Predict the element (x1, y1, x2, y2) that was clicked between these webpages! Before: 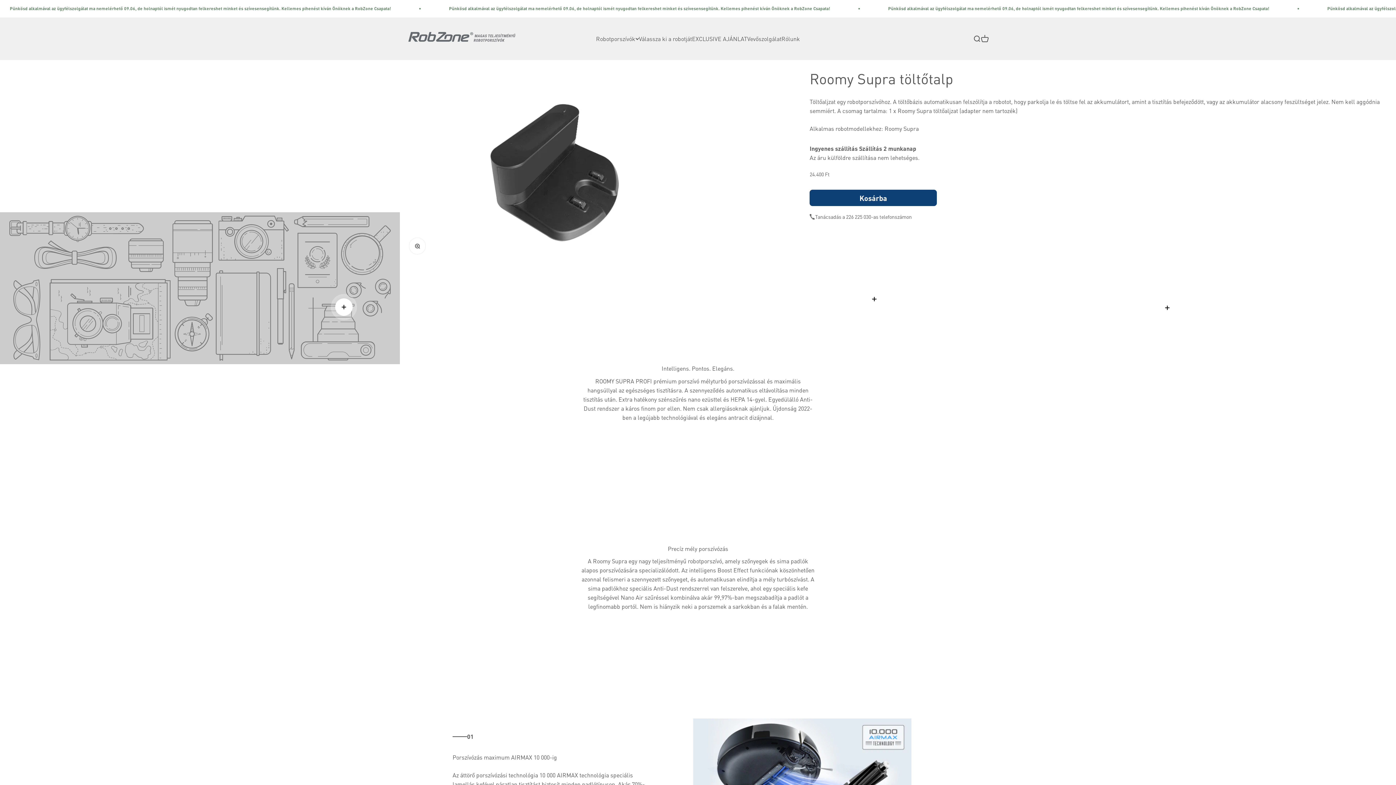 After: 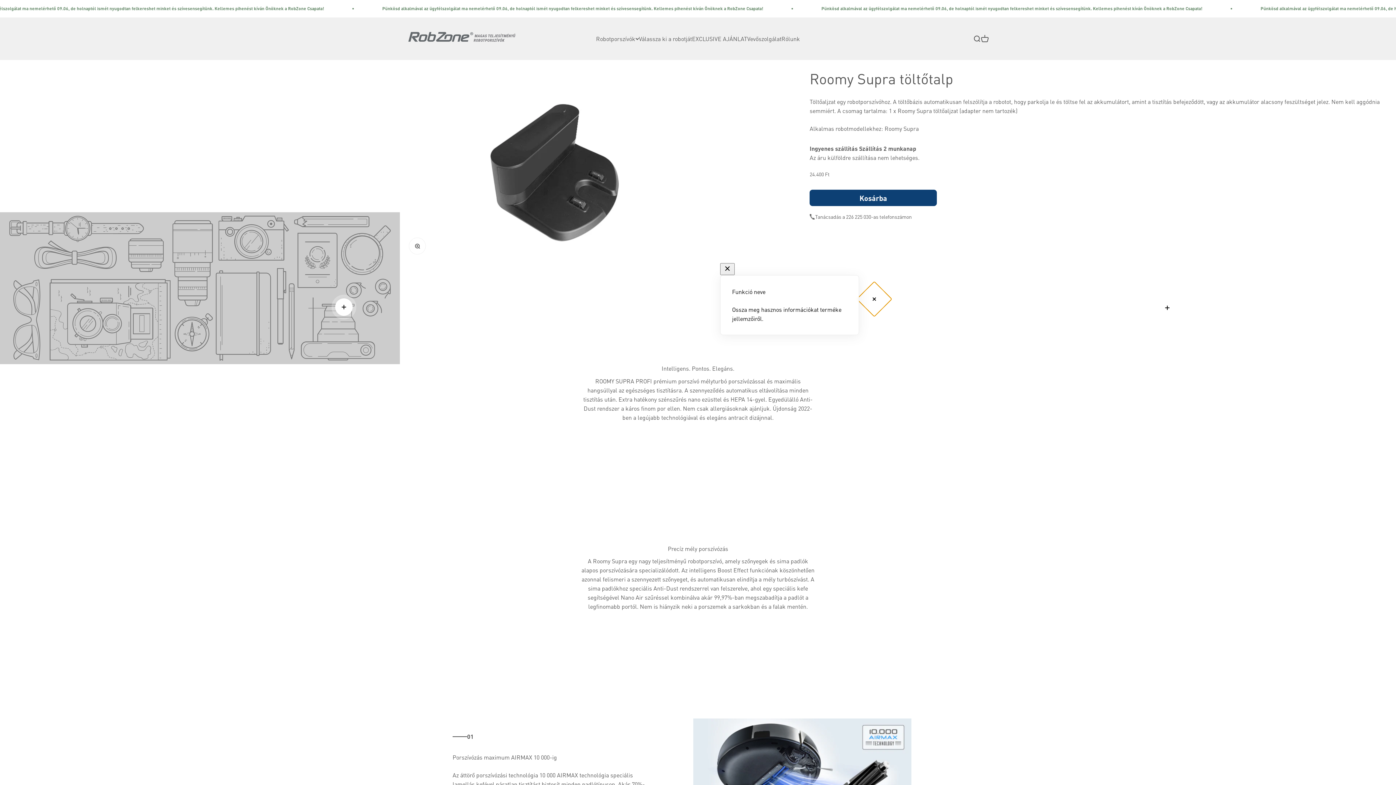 Action: bbox: (865, 290, 883, 307) label: További információ